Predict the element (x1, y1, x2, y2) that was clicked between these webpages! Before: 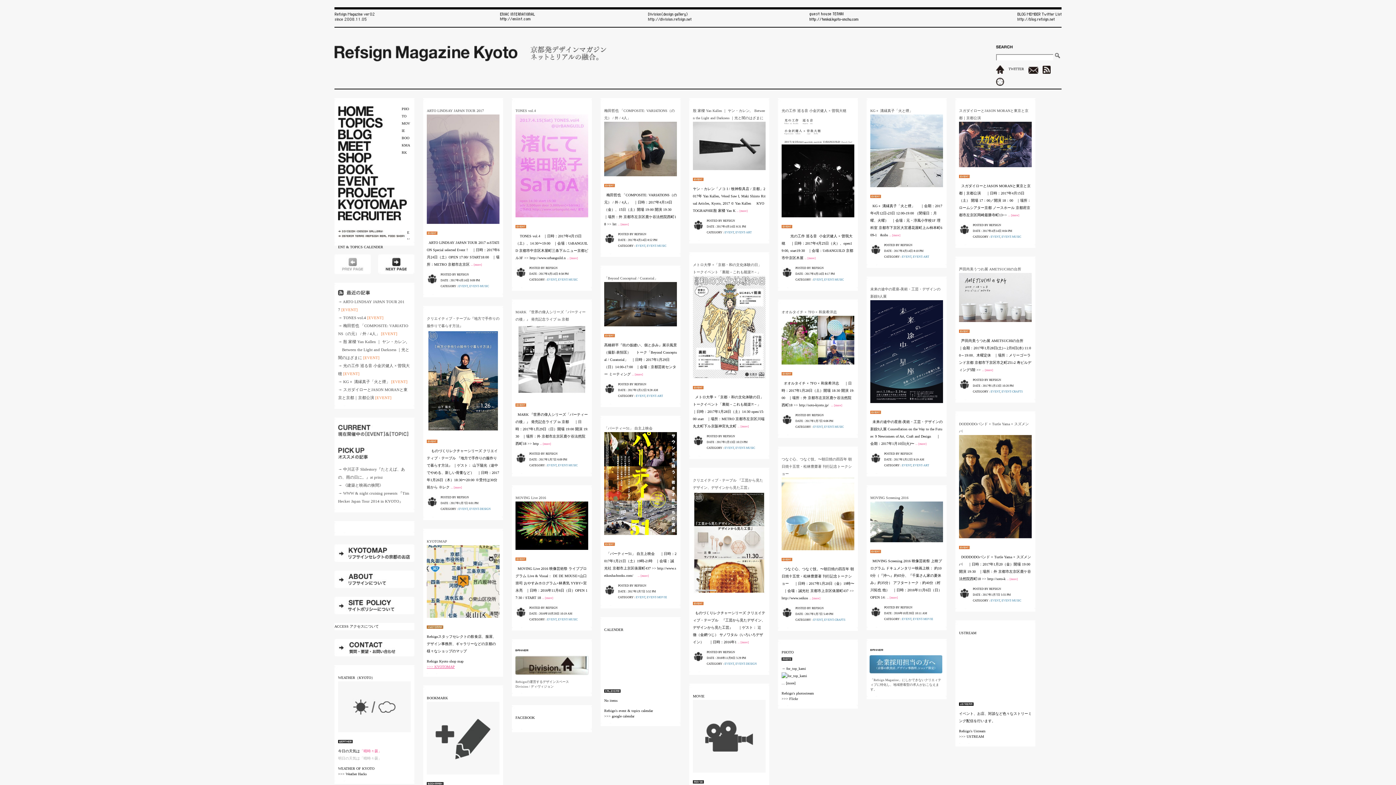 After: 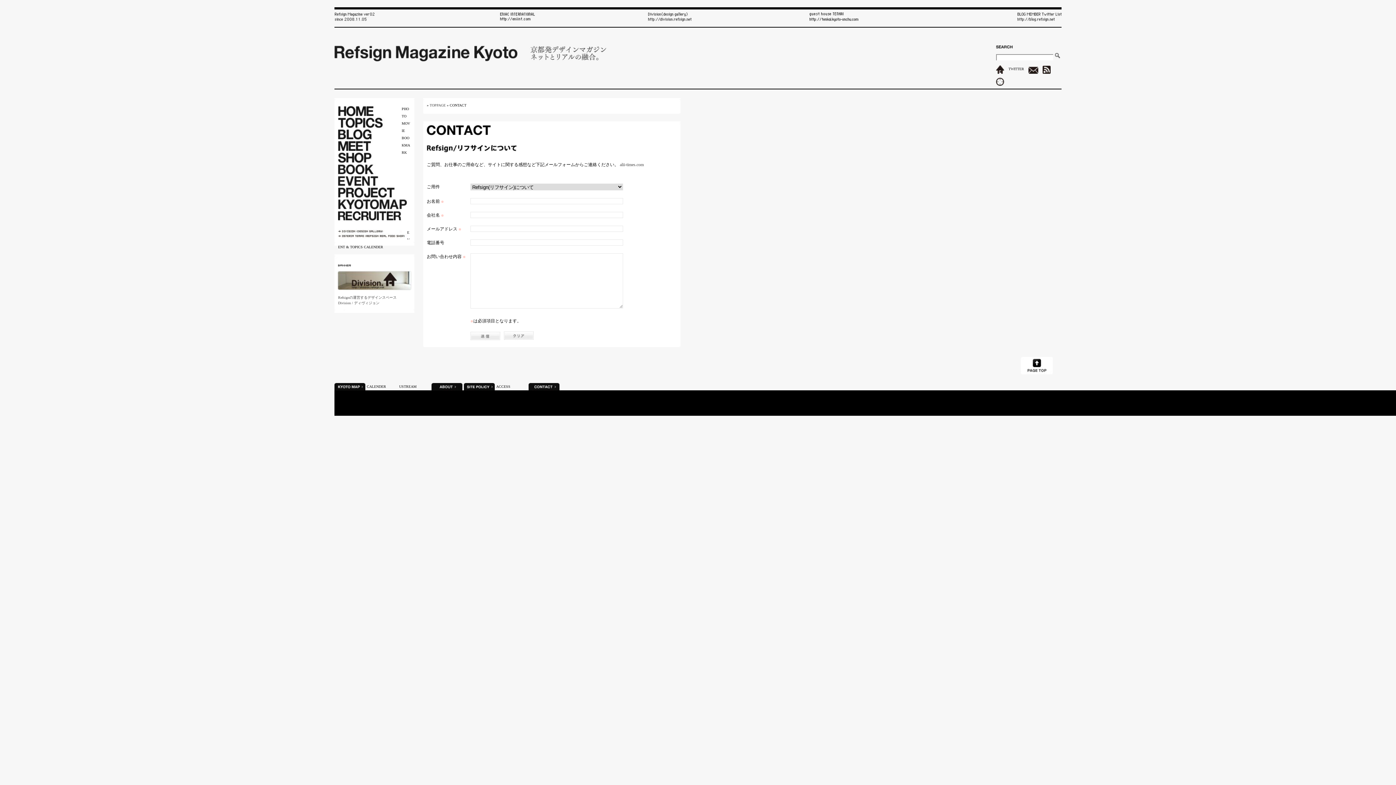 Action: bbox: (334, 639, 414, 656) label: CONTACT 質問・要望・お問い合わせ